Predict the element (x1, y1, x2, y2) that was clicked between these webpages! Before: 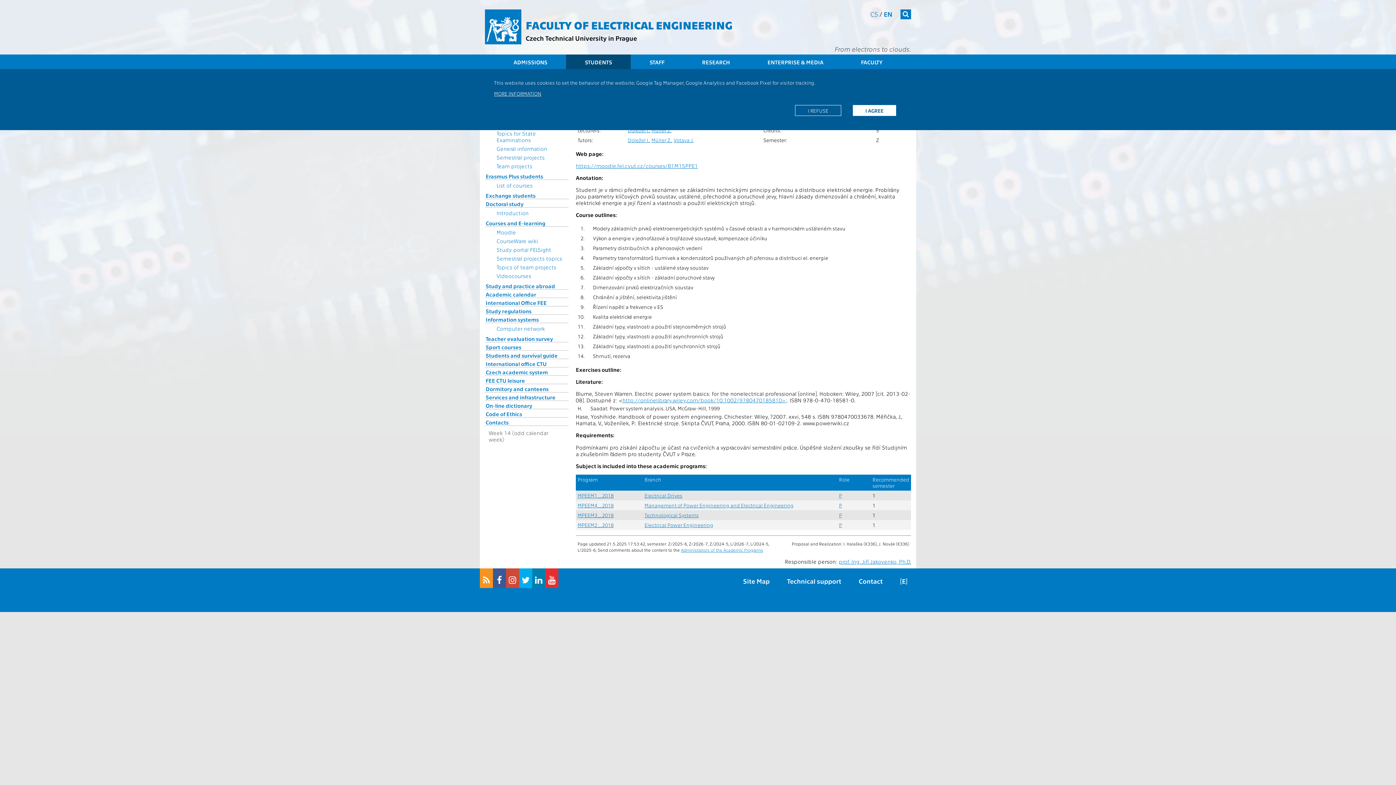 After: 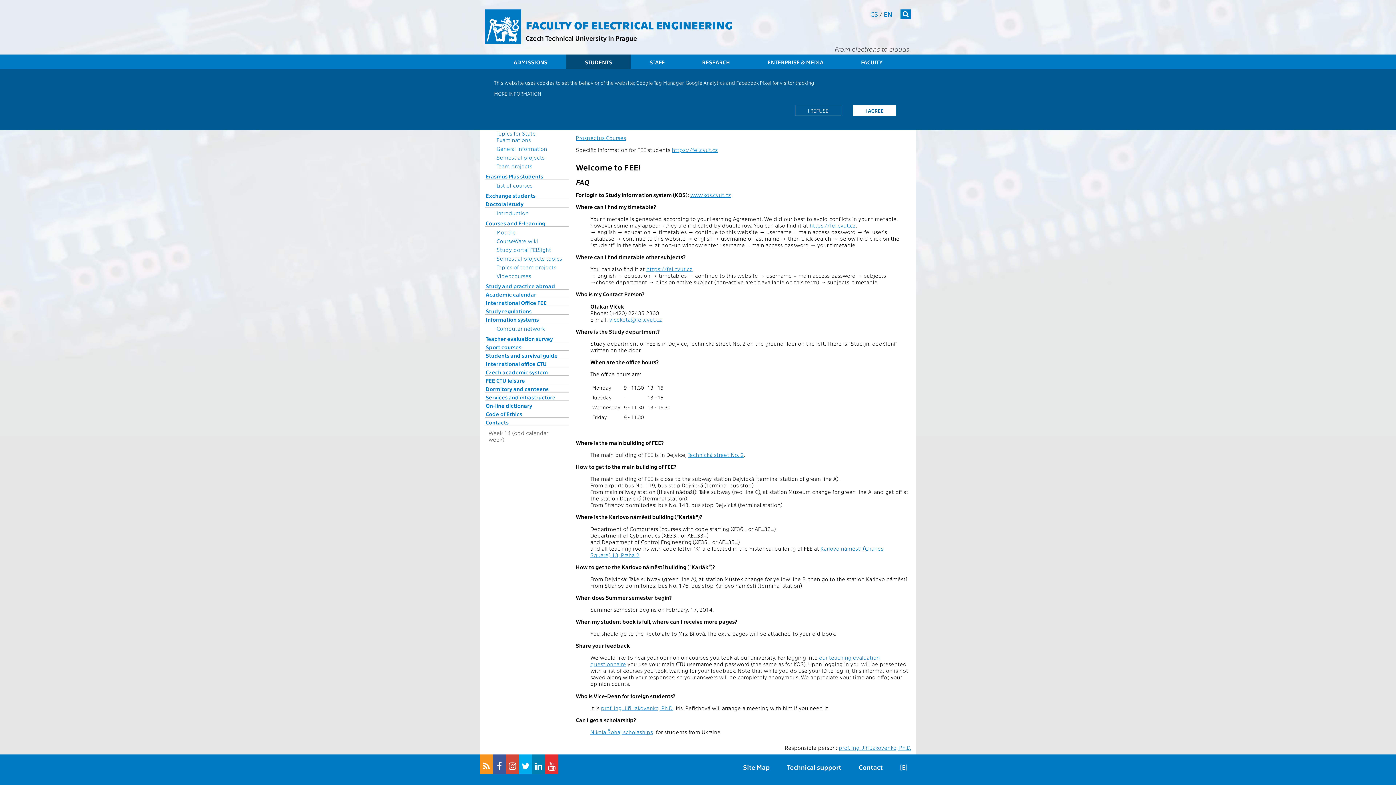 Action: bbox: (485, 192, 568, 199) label: Exchange students